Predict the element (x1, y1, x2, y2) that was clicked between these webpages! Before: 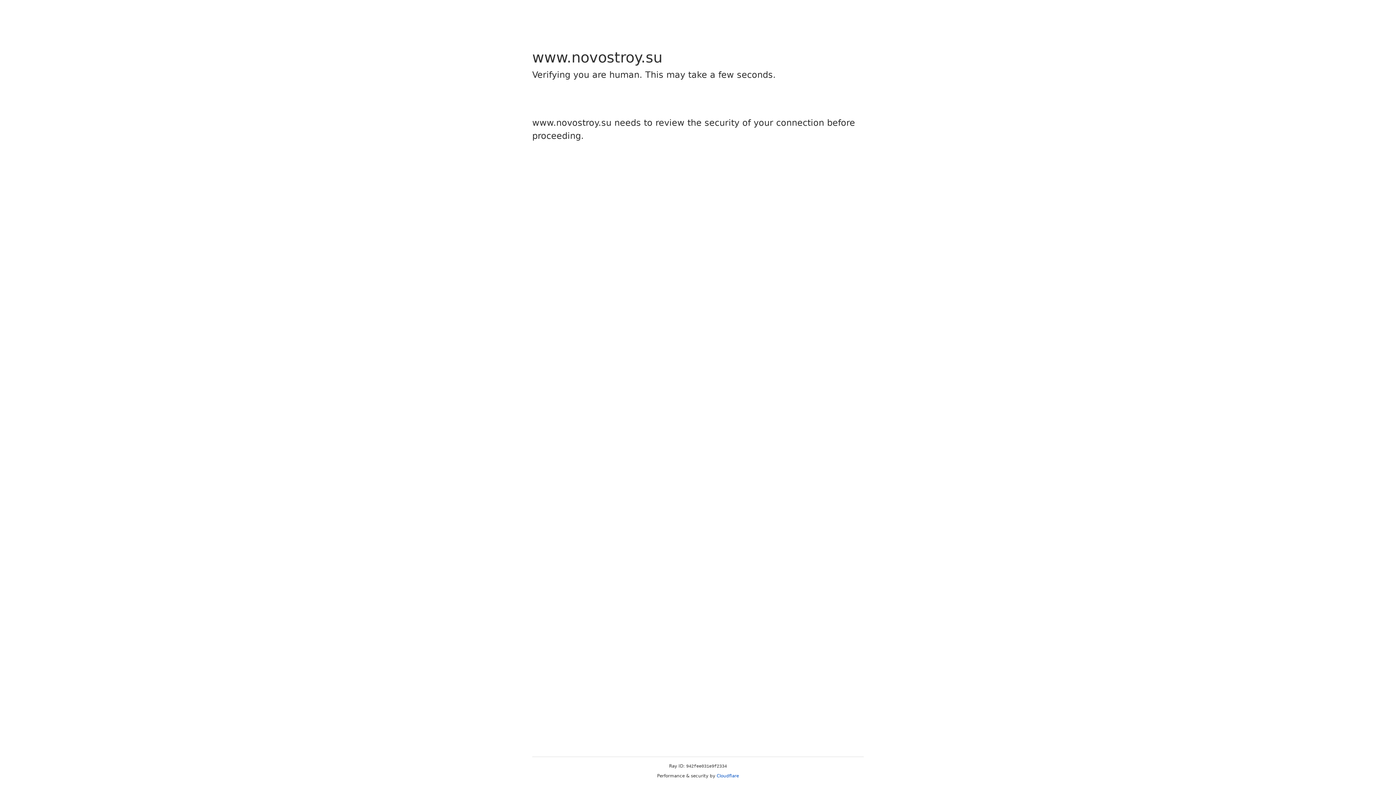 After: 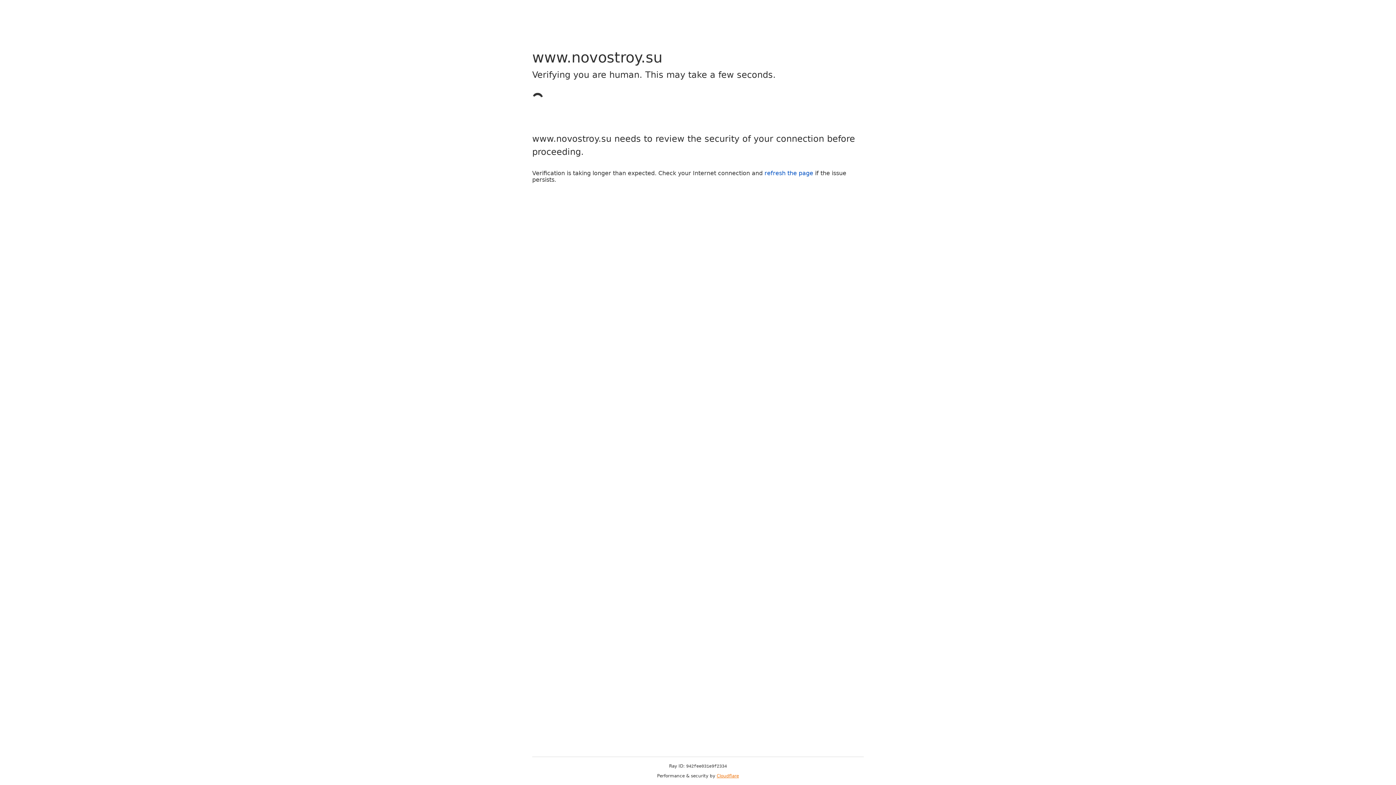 Action: label: Cloudflare bbox: (716, 773, 739, 778)